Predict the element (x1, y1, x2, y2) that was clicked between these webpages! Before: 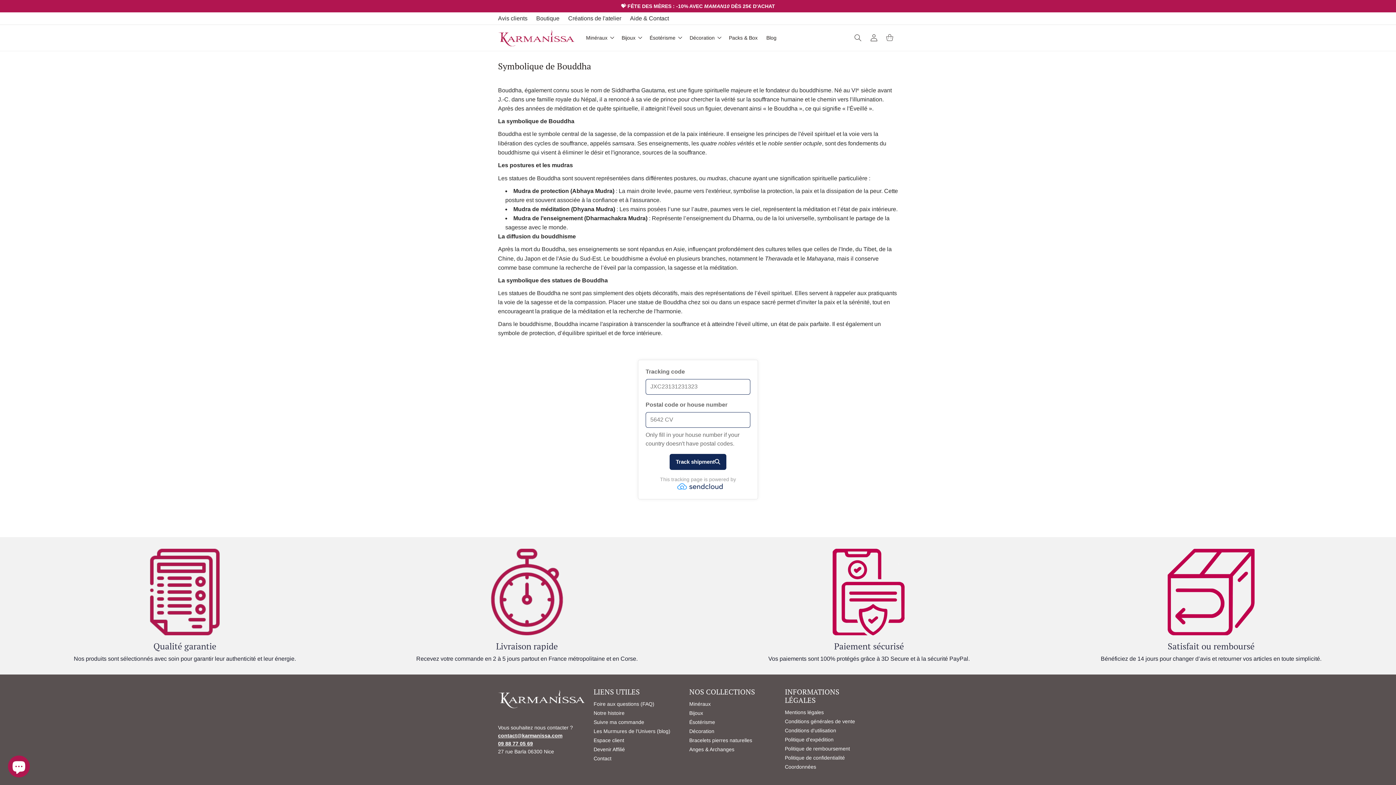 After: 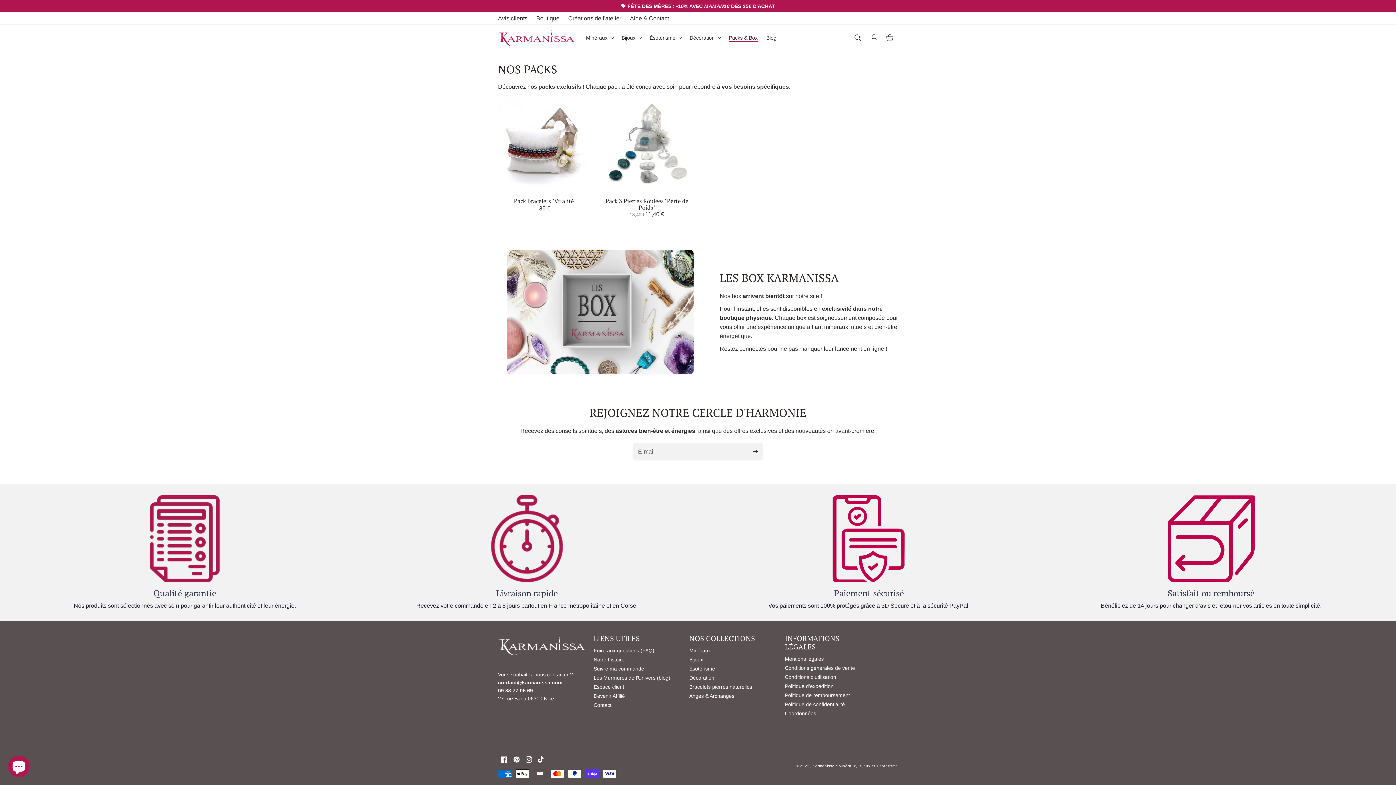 Action: label: Packs & Box bbox: (724, 30, 762, 45)